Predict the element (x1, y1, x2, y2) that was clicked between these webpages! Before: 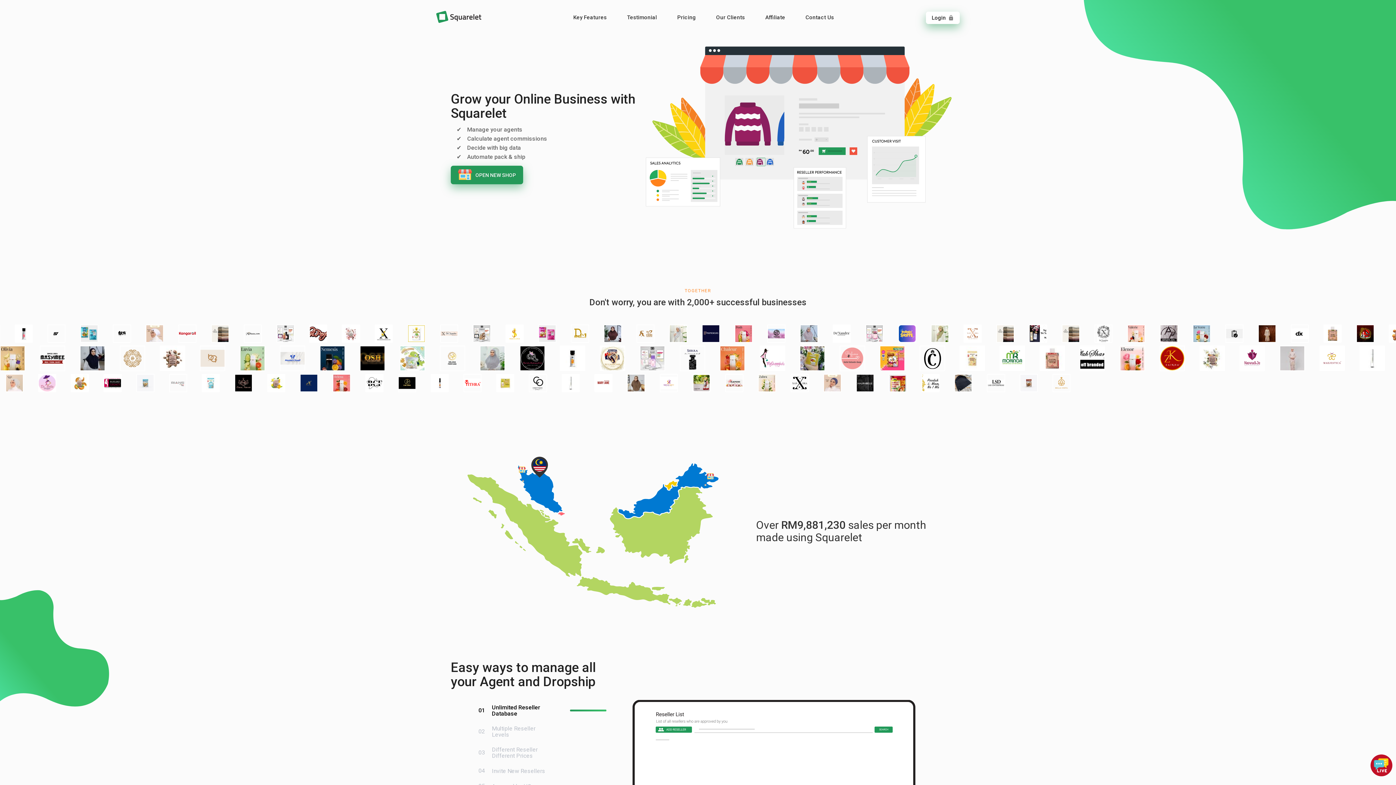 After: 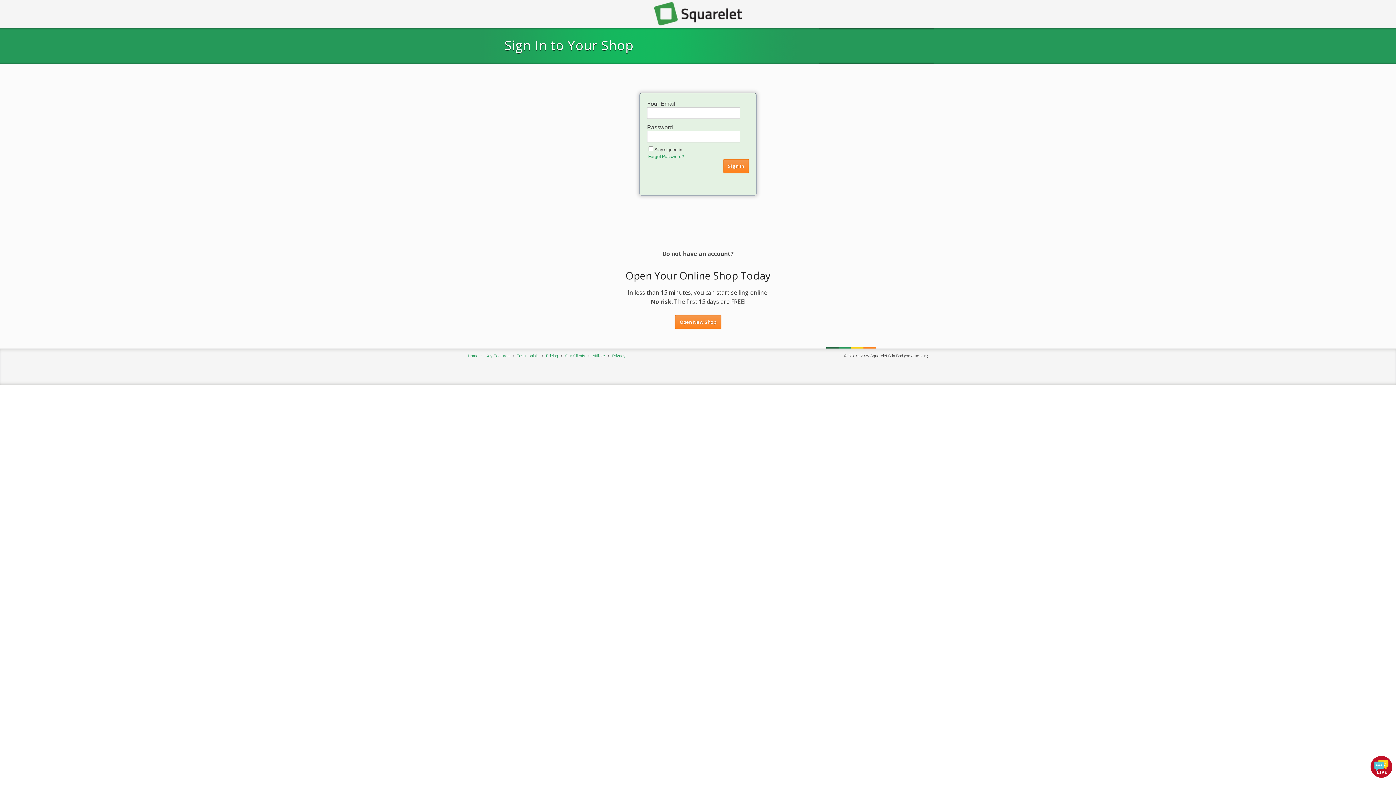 Action: bbox: (926, 11, 960, 23) label: Login lock